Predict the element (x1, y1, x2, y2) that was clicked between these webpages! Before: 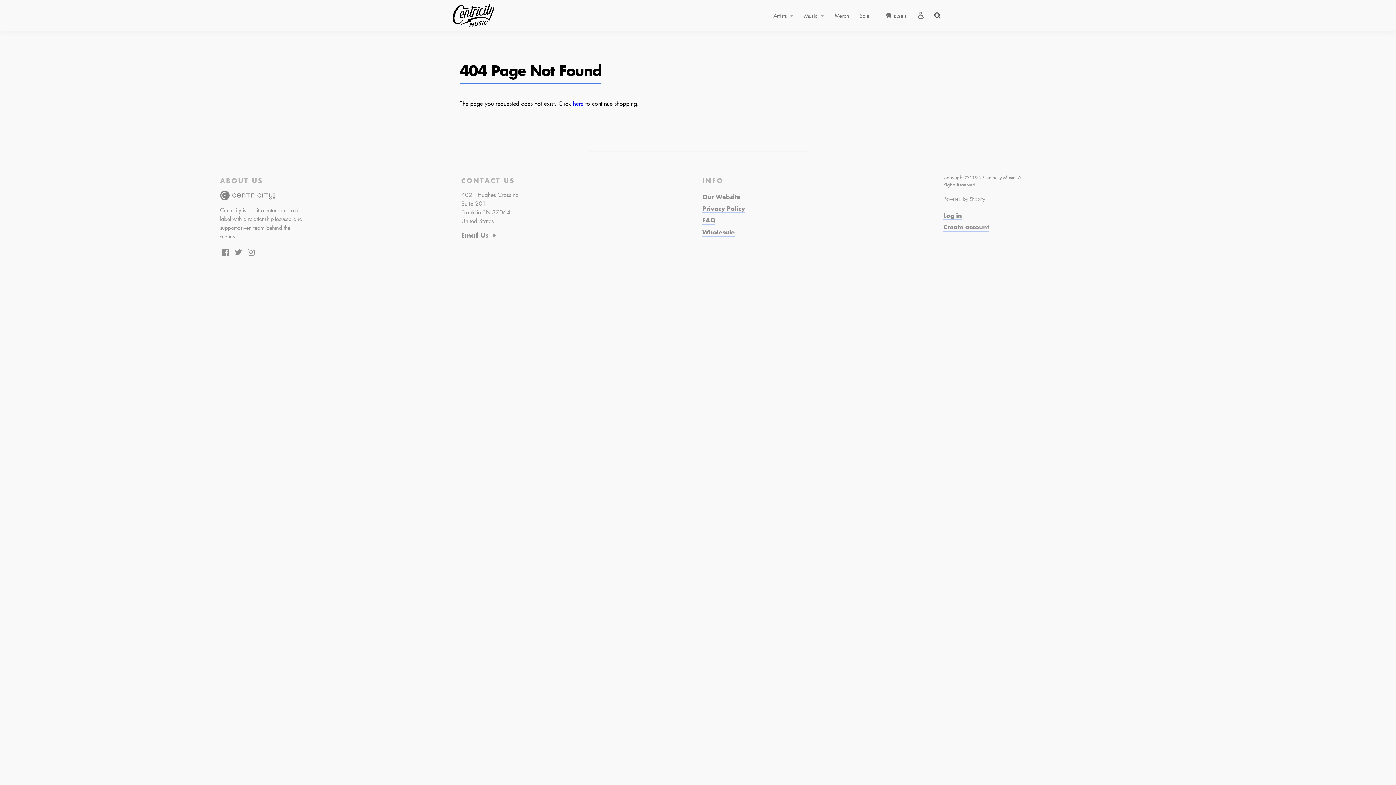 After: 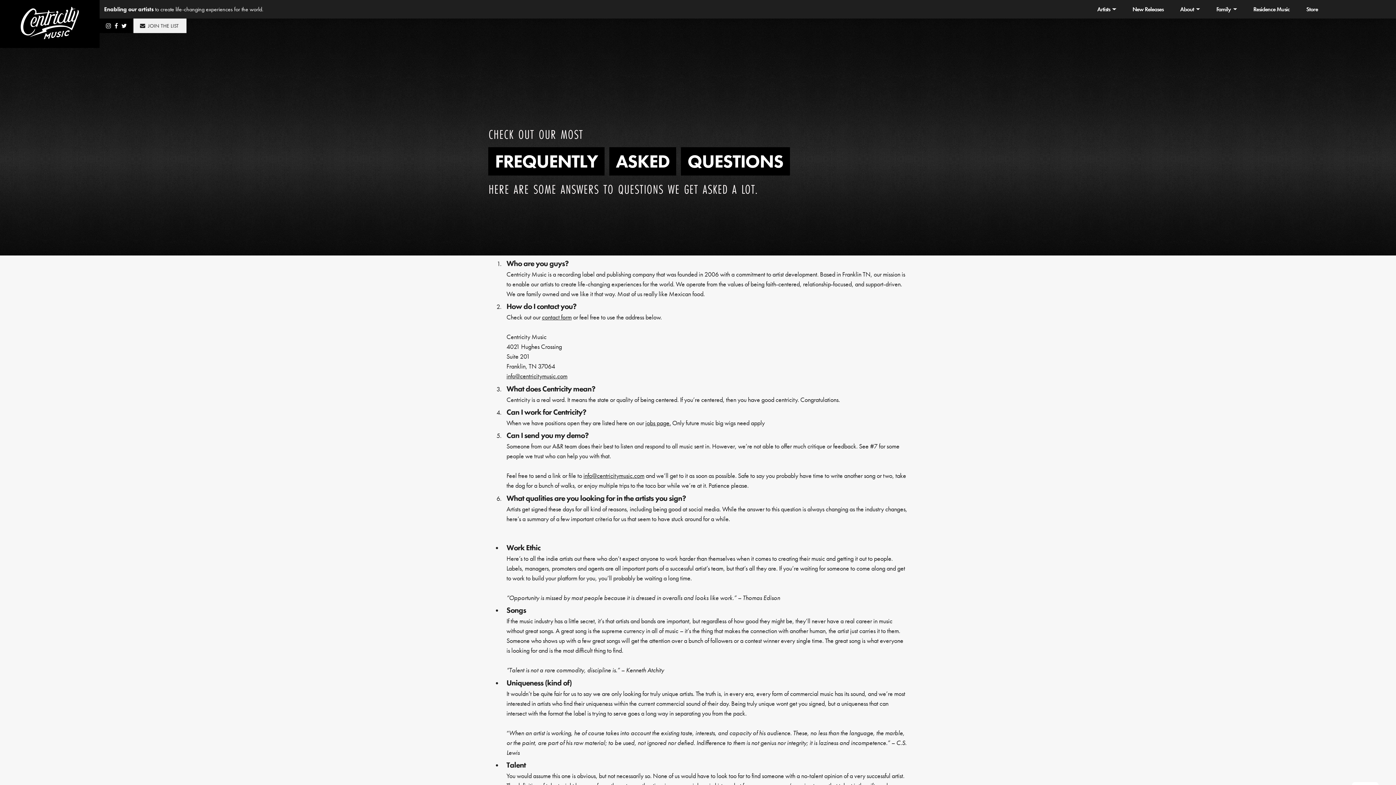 Action: bbox: (702, 215, 715, 224) label: FAQ